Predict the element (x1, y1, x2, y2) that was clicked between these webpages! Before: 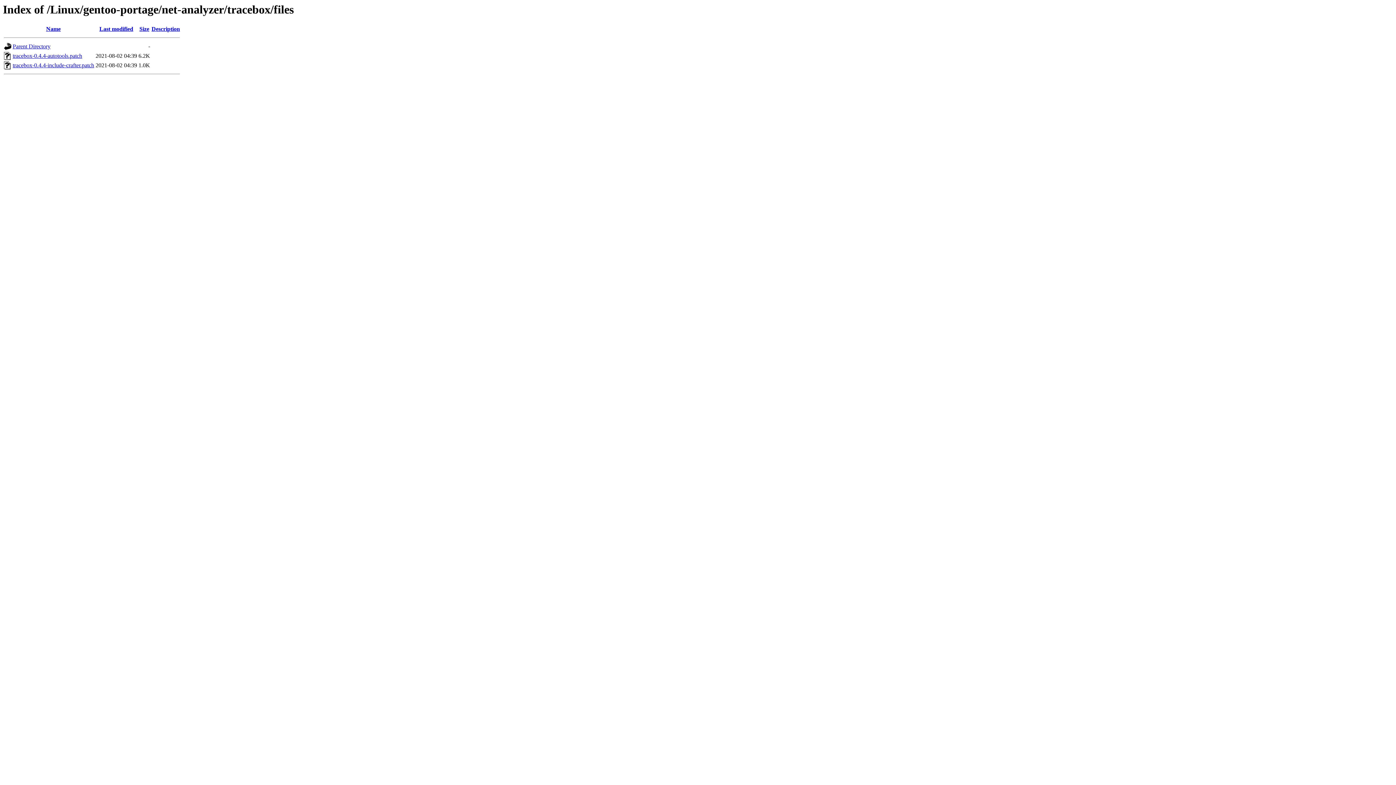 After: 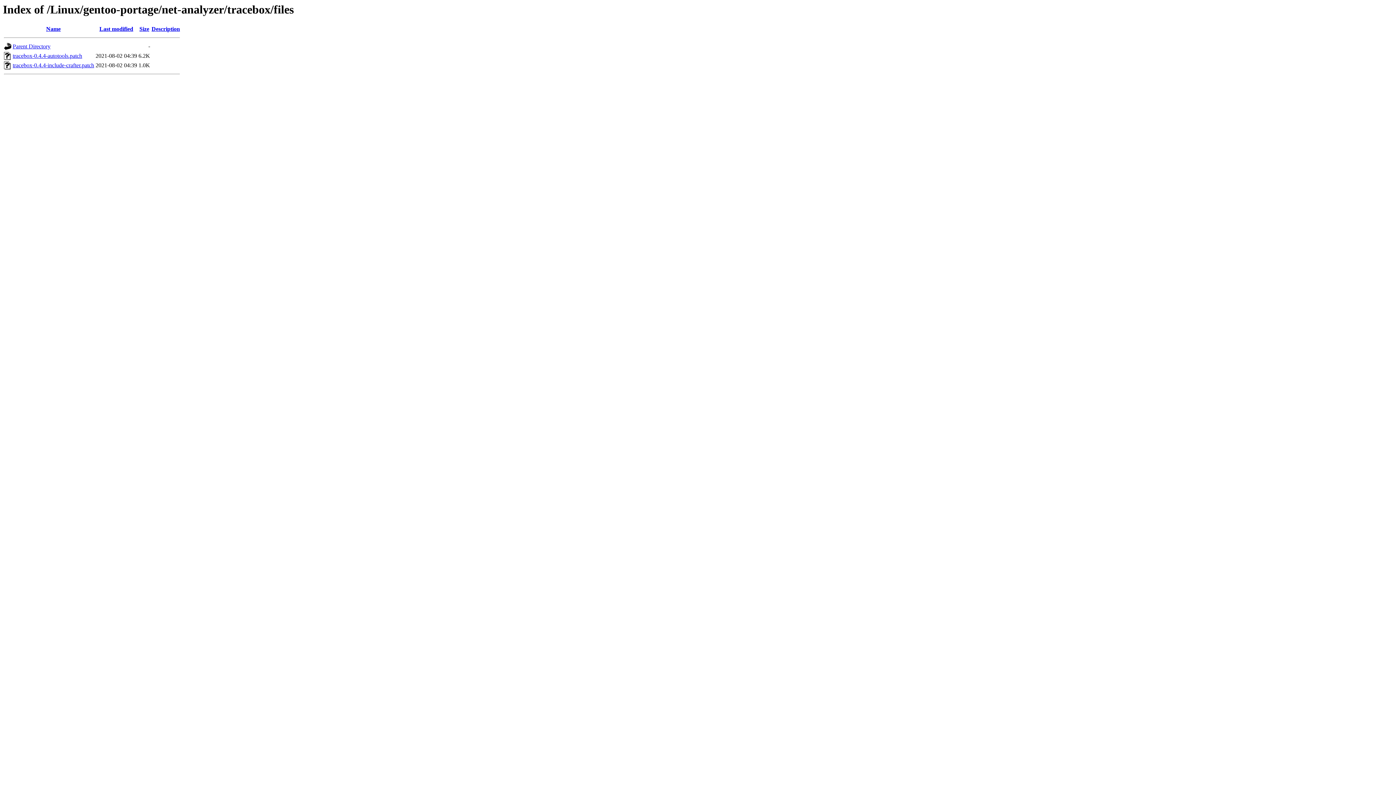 Action: bbox: (151, 25, 180, 32) label: Description